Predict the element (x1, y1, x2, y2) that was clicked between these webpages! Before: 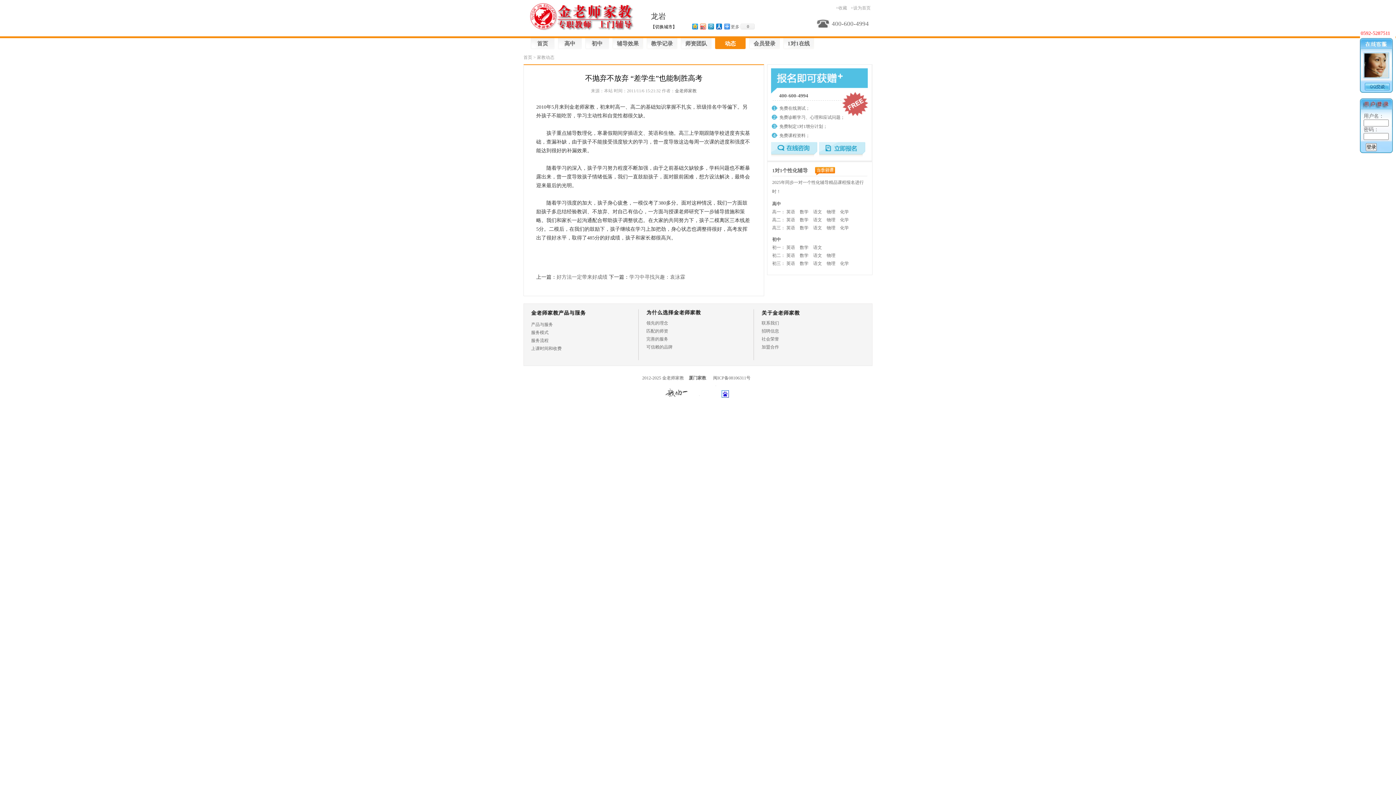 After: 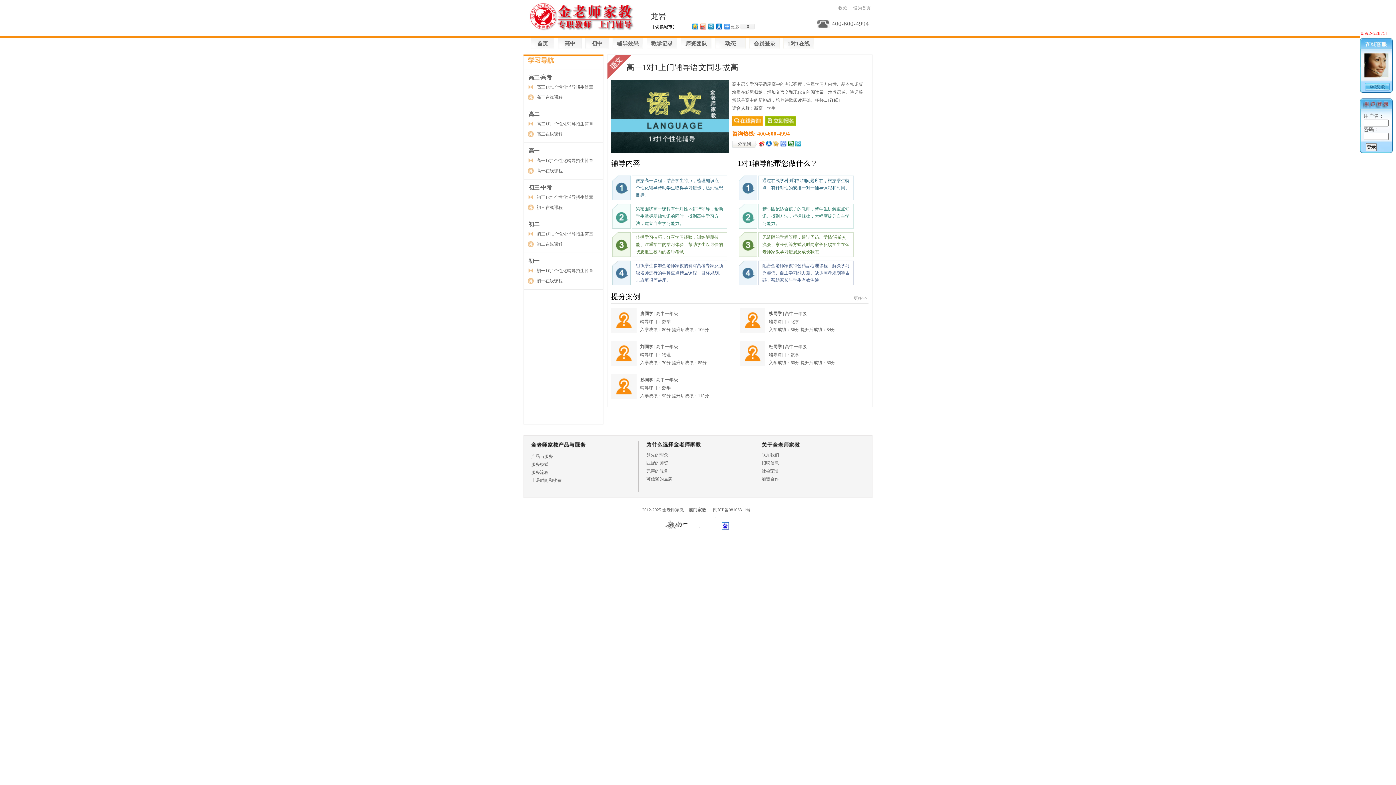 Action: bbox: (813, 209, 825, 214) label: 语文